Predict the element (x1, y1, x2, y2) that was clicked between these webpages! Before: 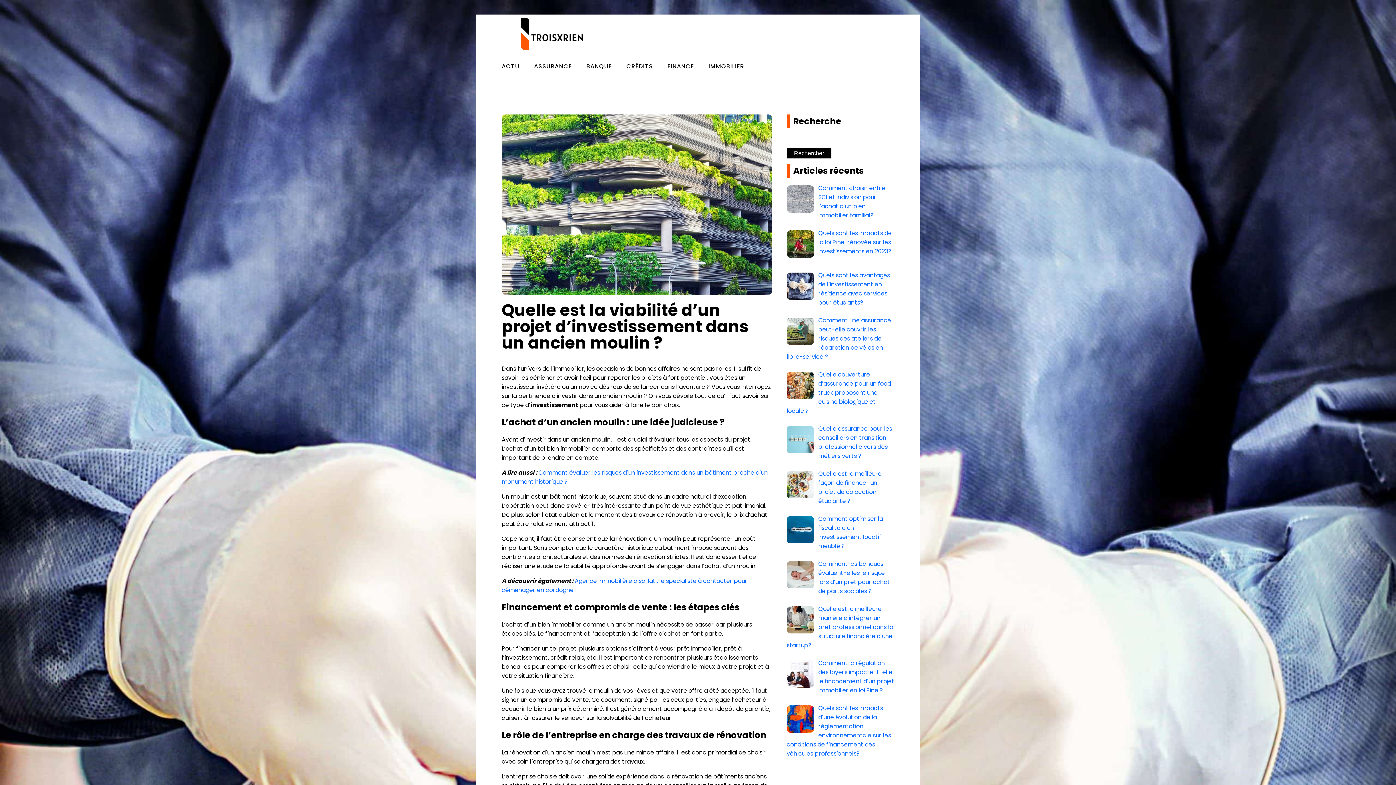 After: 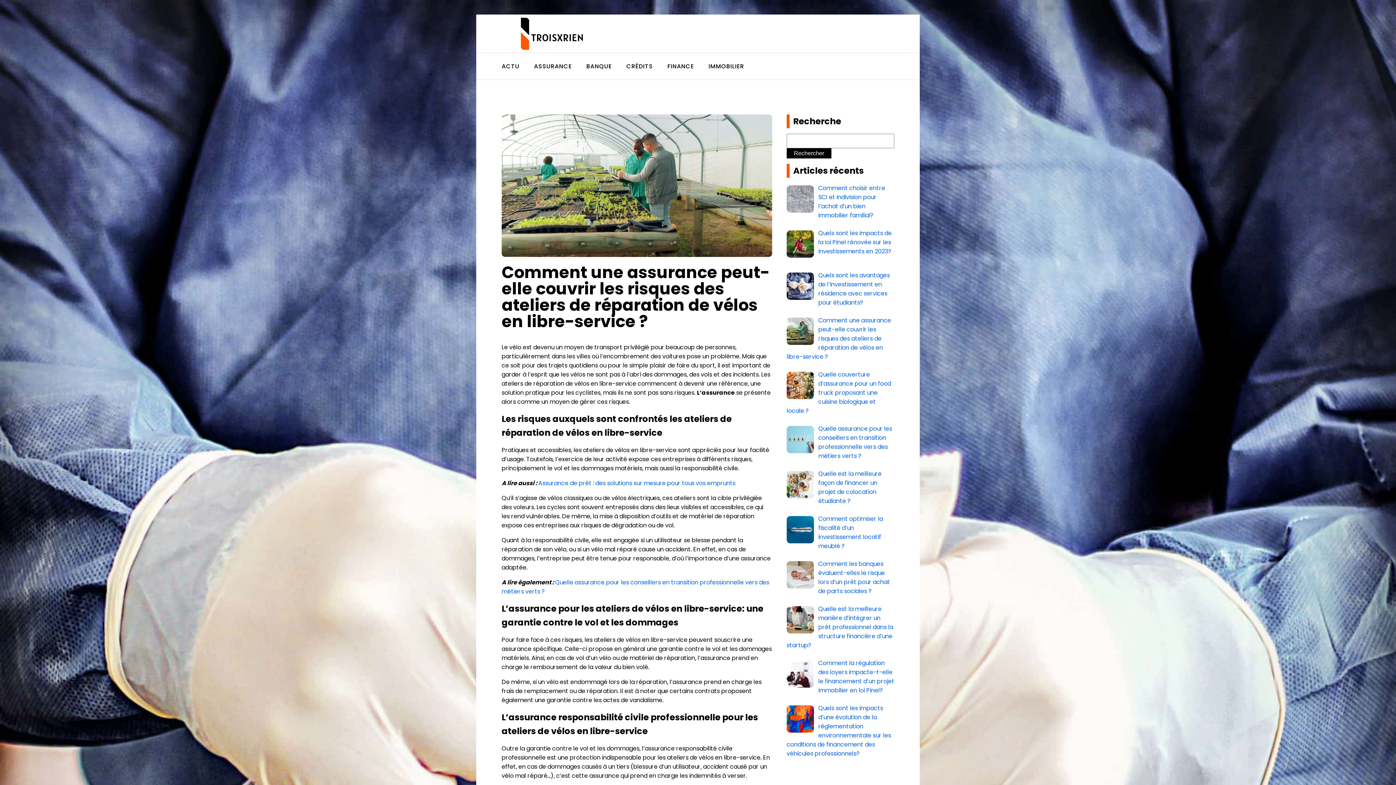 Action: label: Comment une assurance peut-elle couvrir les risques des ateliers de réparation de vélos en libre-service ? bbox: (786, 316, 891, 361)